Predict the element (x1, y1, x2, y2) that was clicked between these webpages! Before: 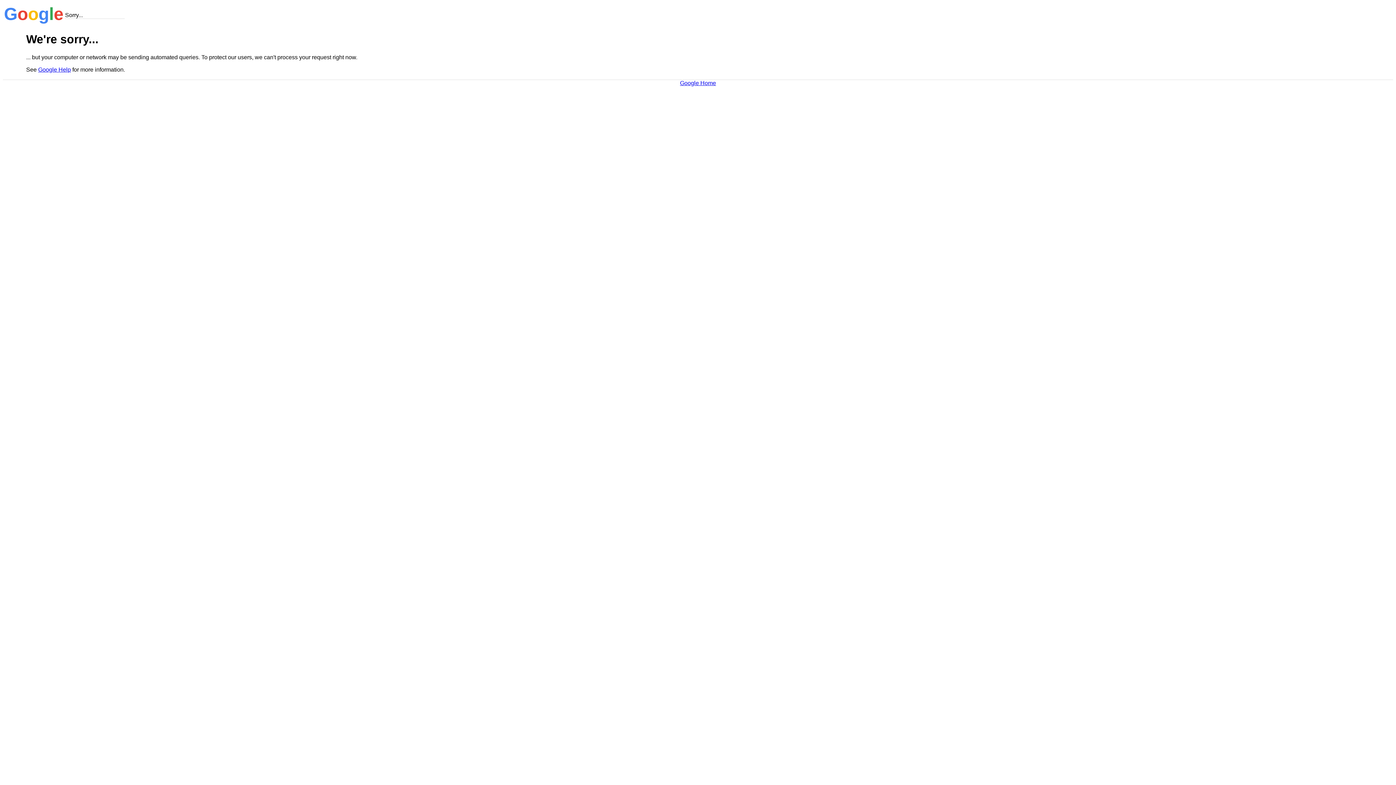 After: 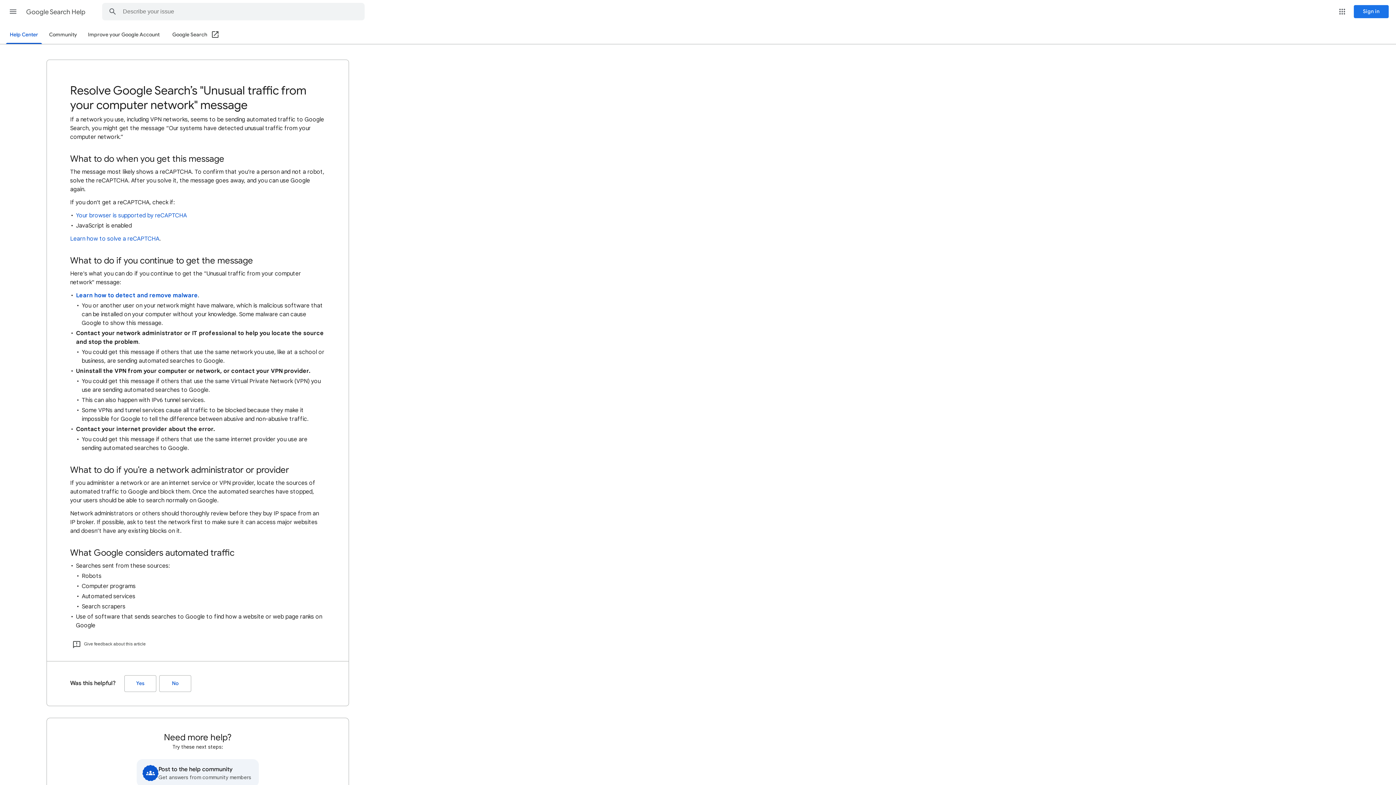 Action: bbox: (38, 66, 70, 72) label: Google Help